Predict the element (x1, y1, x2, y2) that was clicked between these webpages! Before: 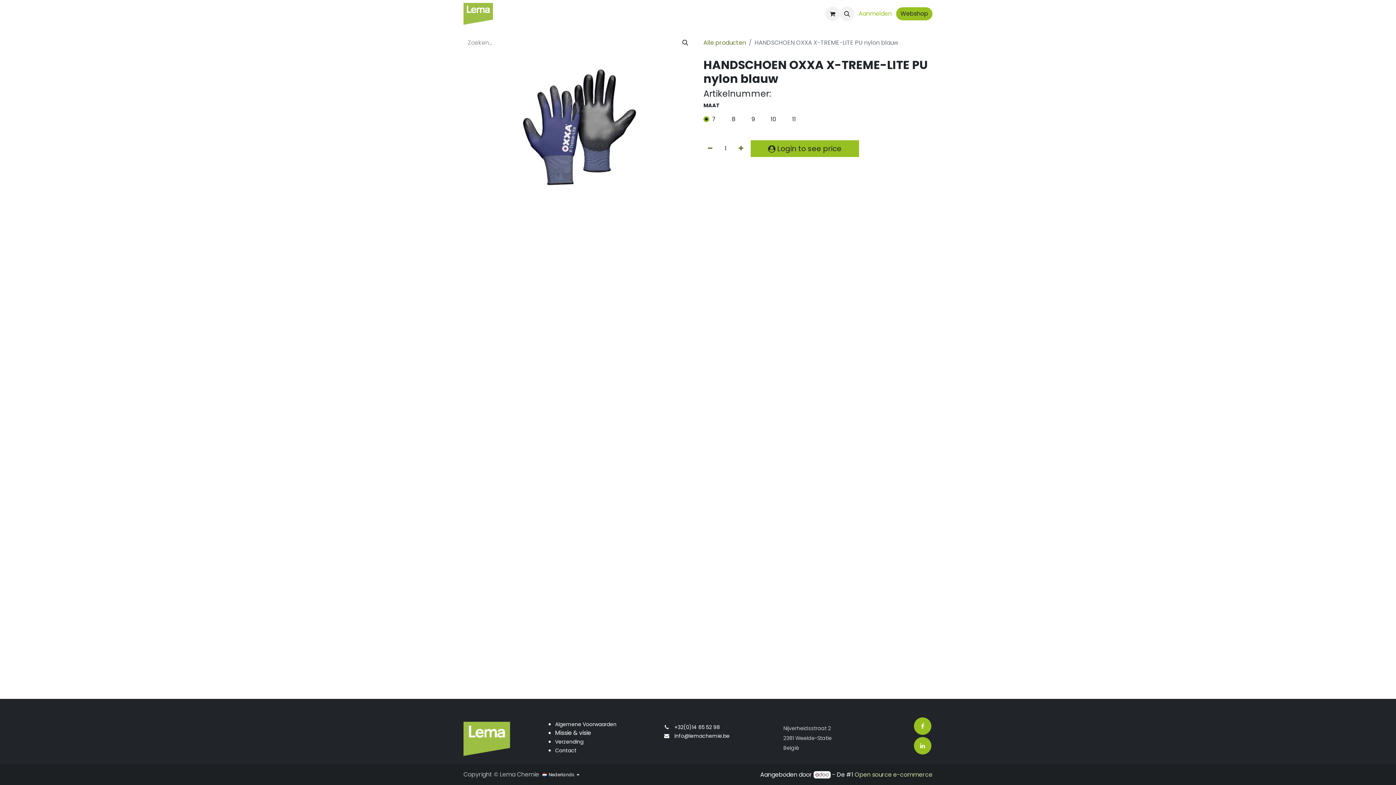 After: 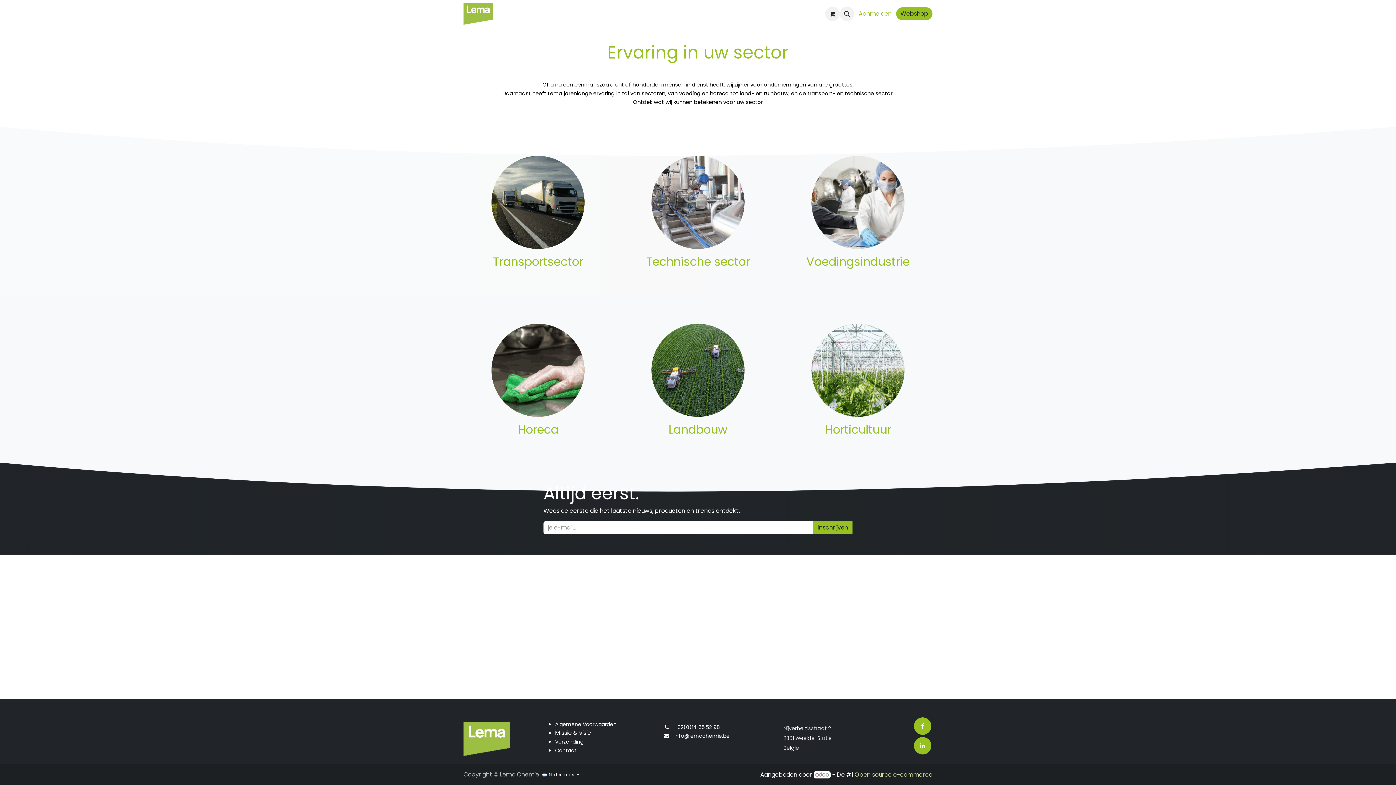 Action: label: Sectoren bbox: (593, 6, 625, 21)